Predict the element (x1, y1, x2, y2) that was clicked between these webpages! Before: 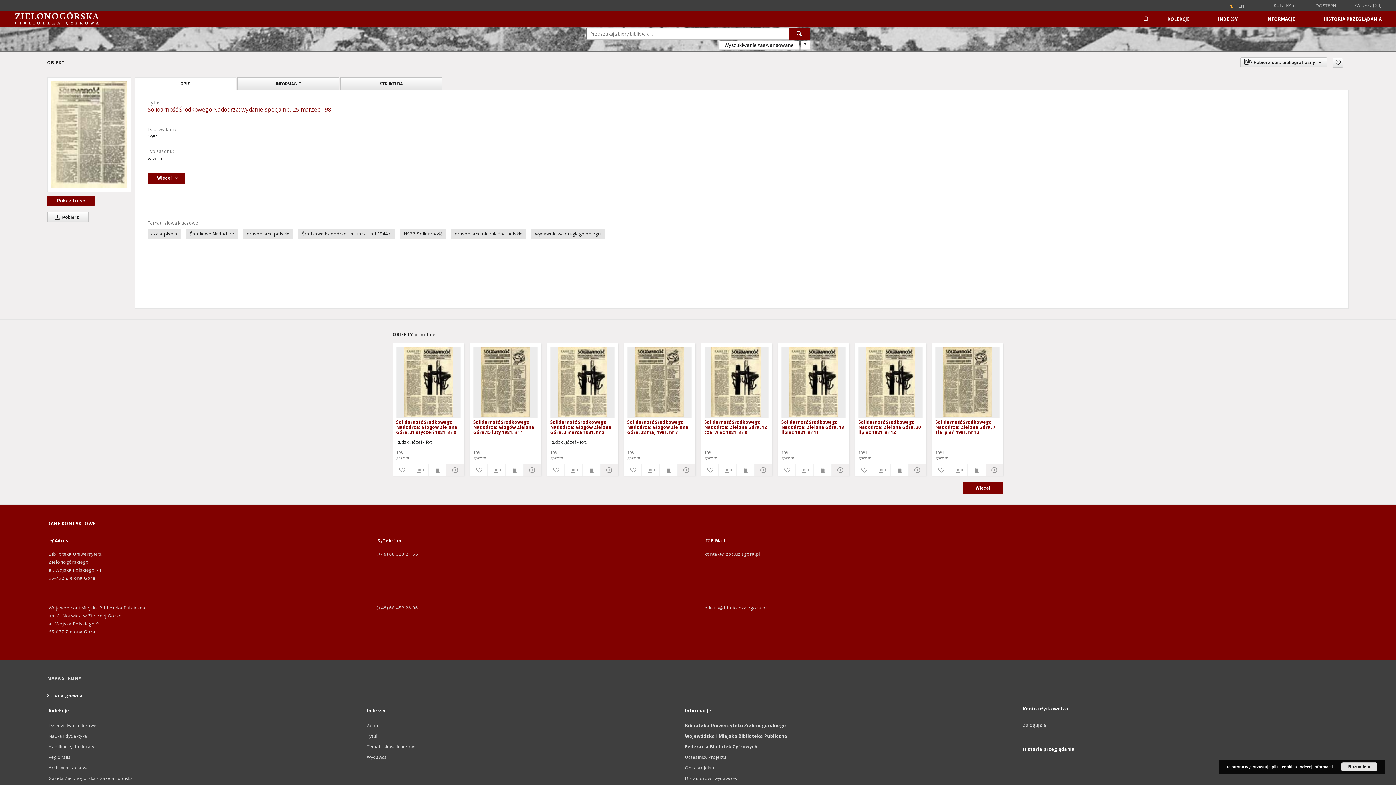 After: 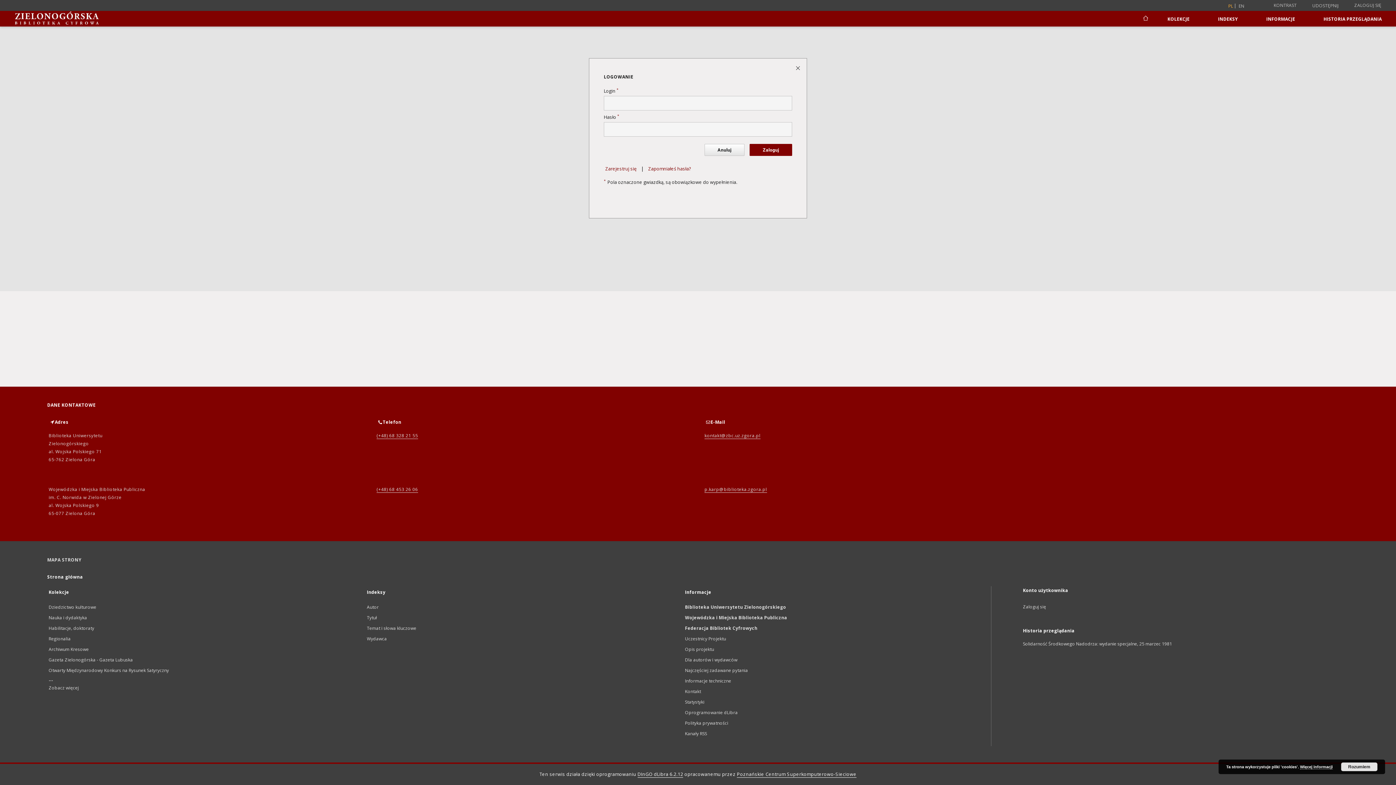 Action: label: Zaloguj się bbox: (1023, 722, 1046, 729)